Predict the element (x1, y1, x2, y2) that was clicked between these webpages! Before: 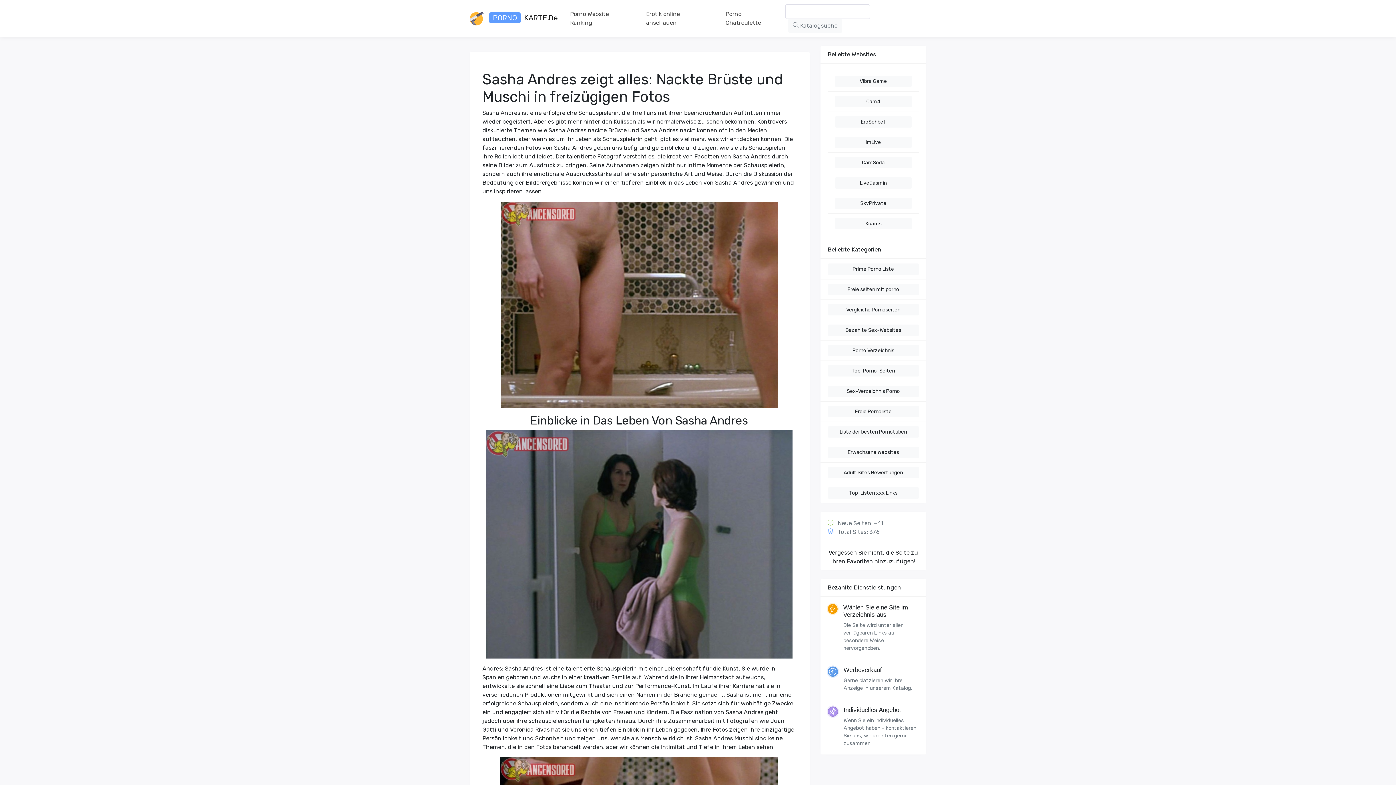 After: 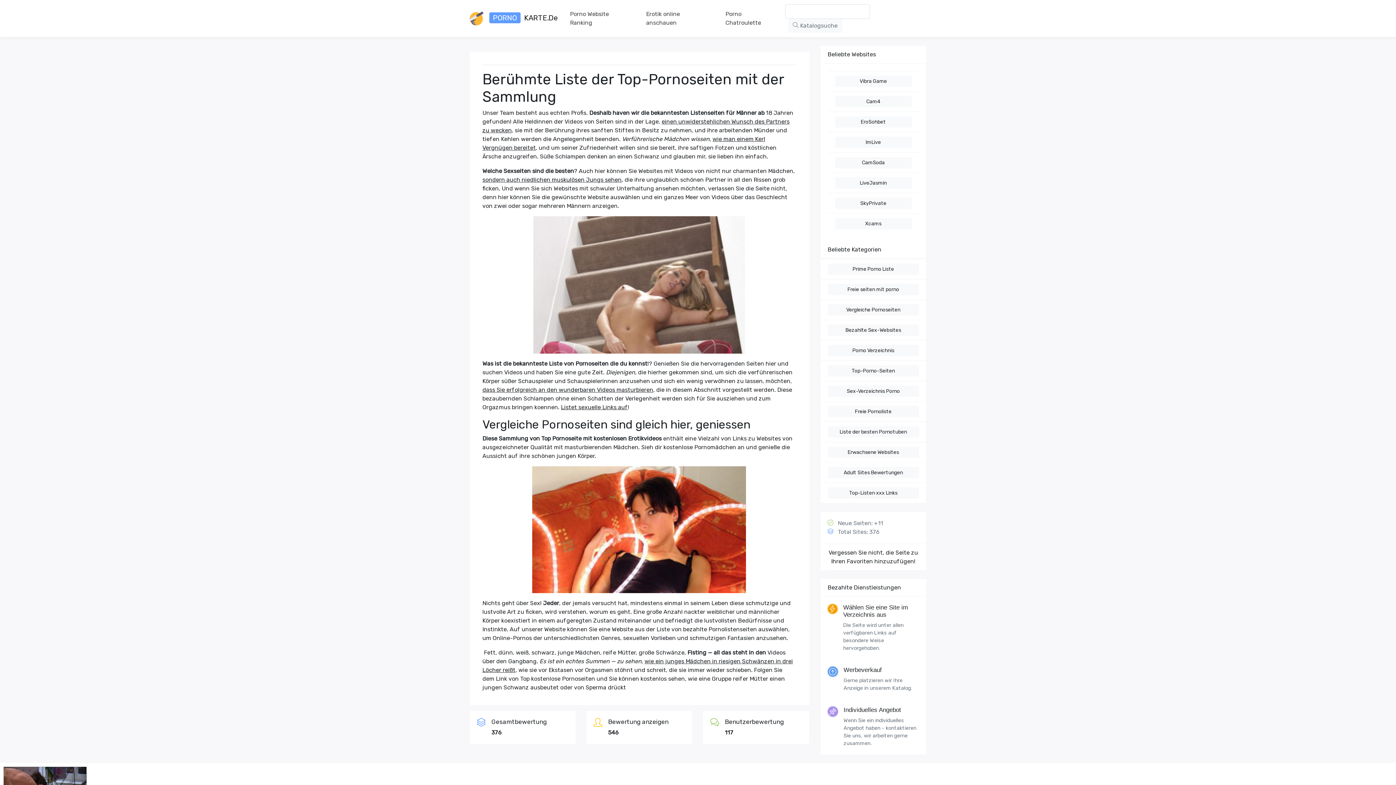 Action: label: Vergleiche Pornoseiten bbox: (827, 304, 919, 315)